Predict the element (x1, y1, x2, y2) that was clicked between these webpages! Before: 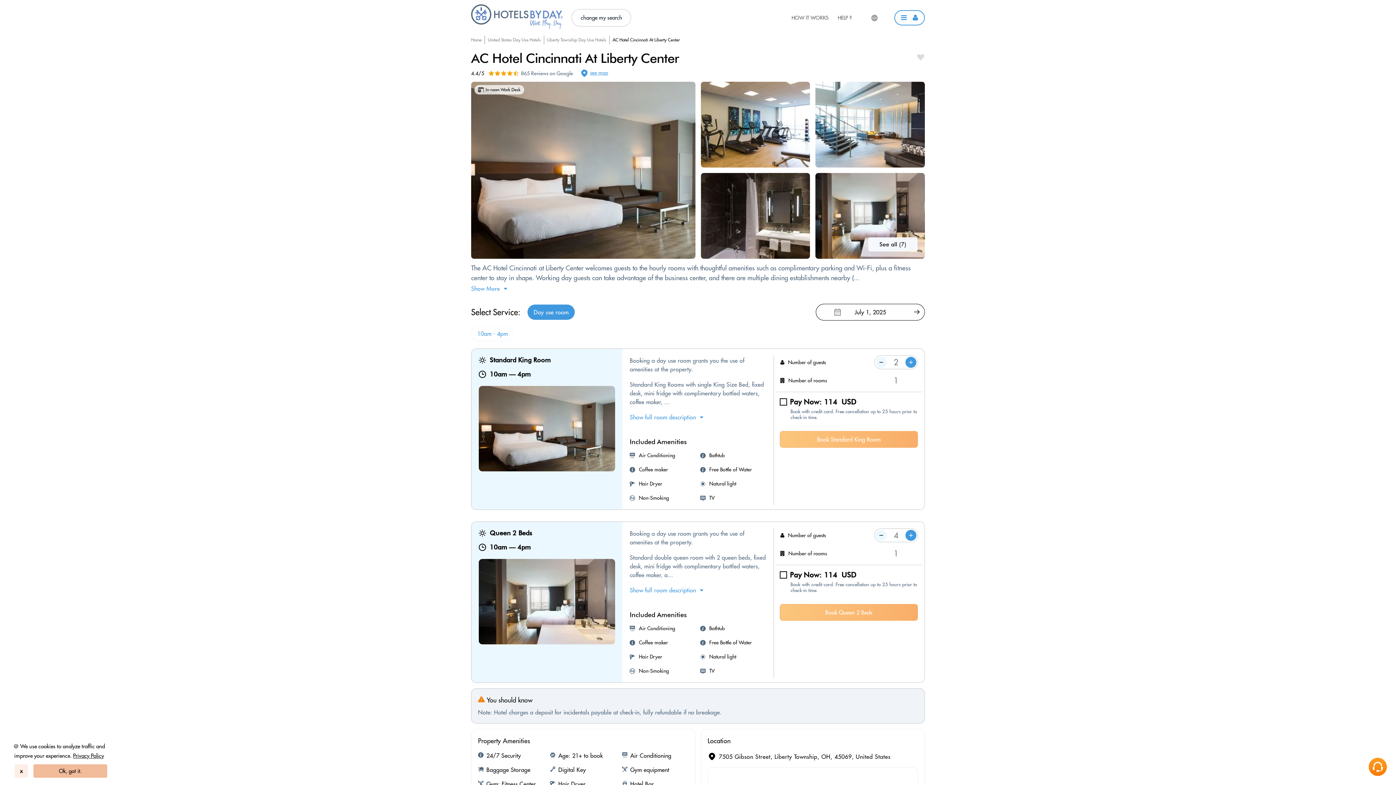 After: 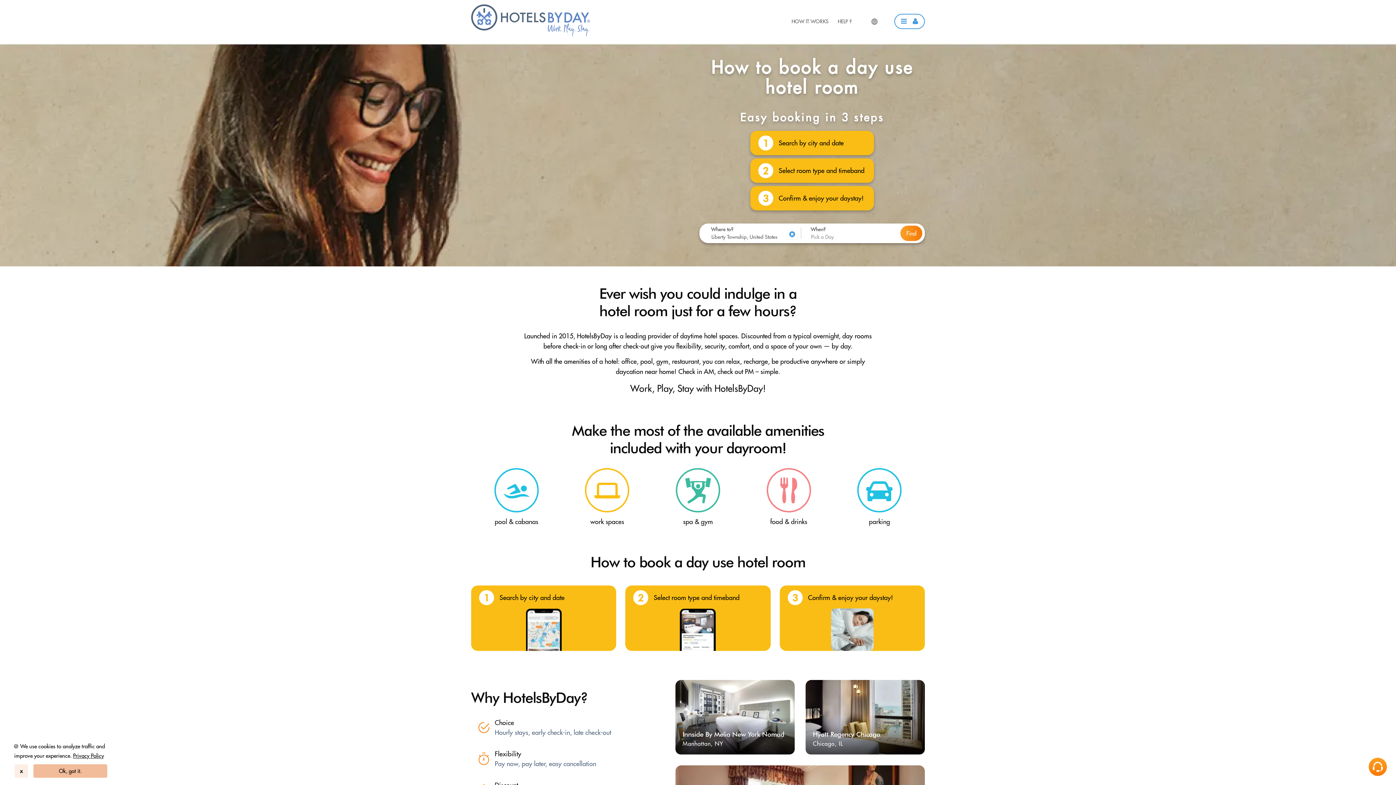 Action: label: How It Works bbox: (789, 10, 831, 25)